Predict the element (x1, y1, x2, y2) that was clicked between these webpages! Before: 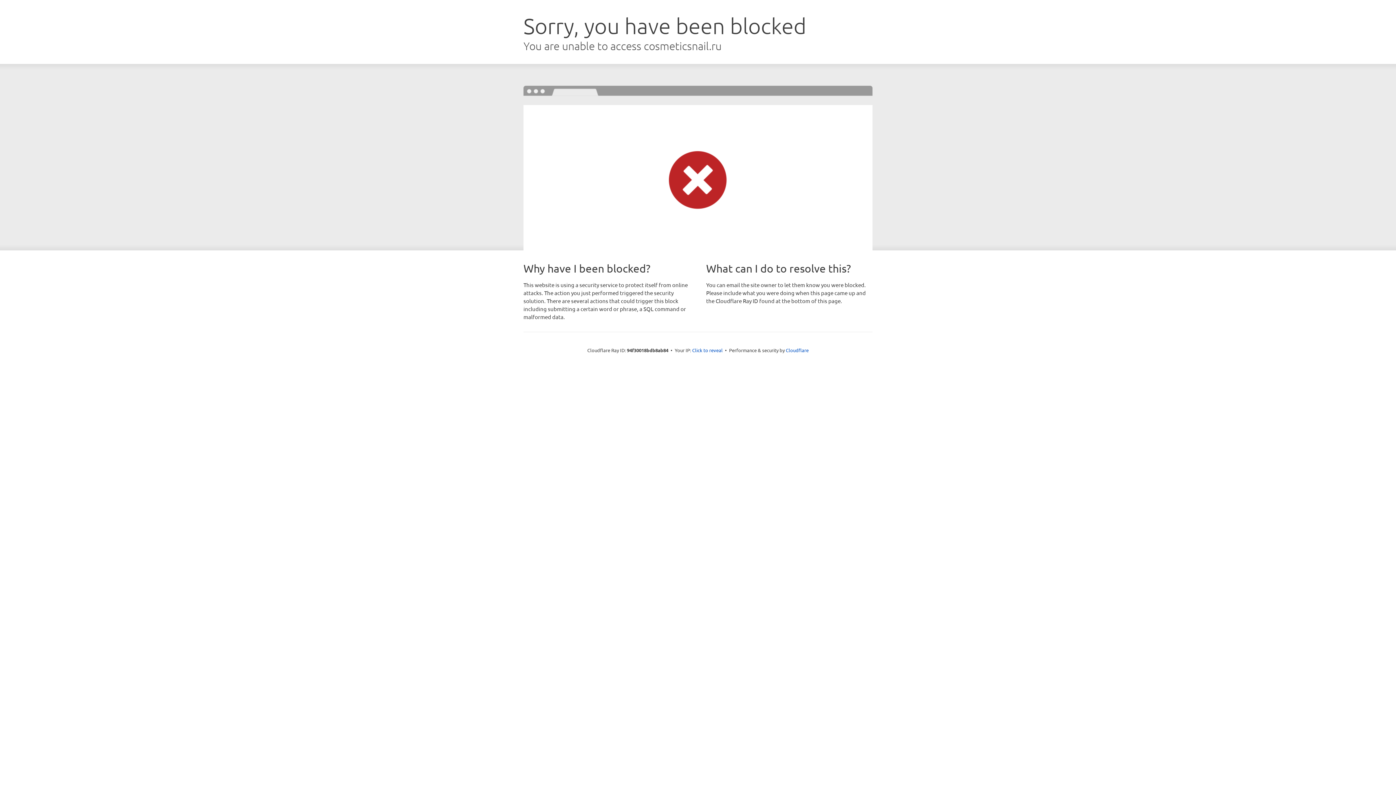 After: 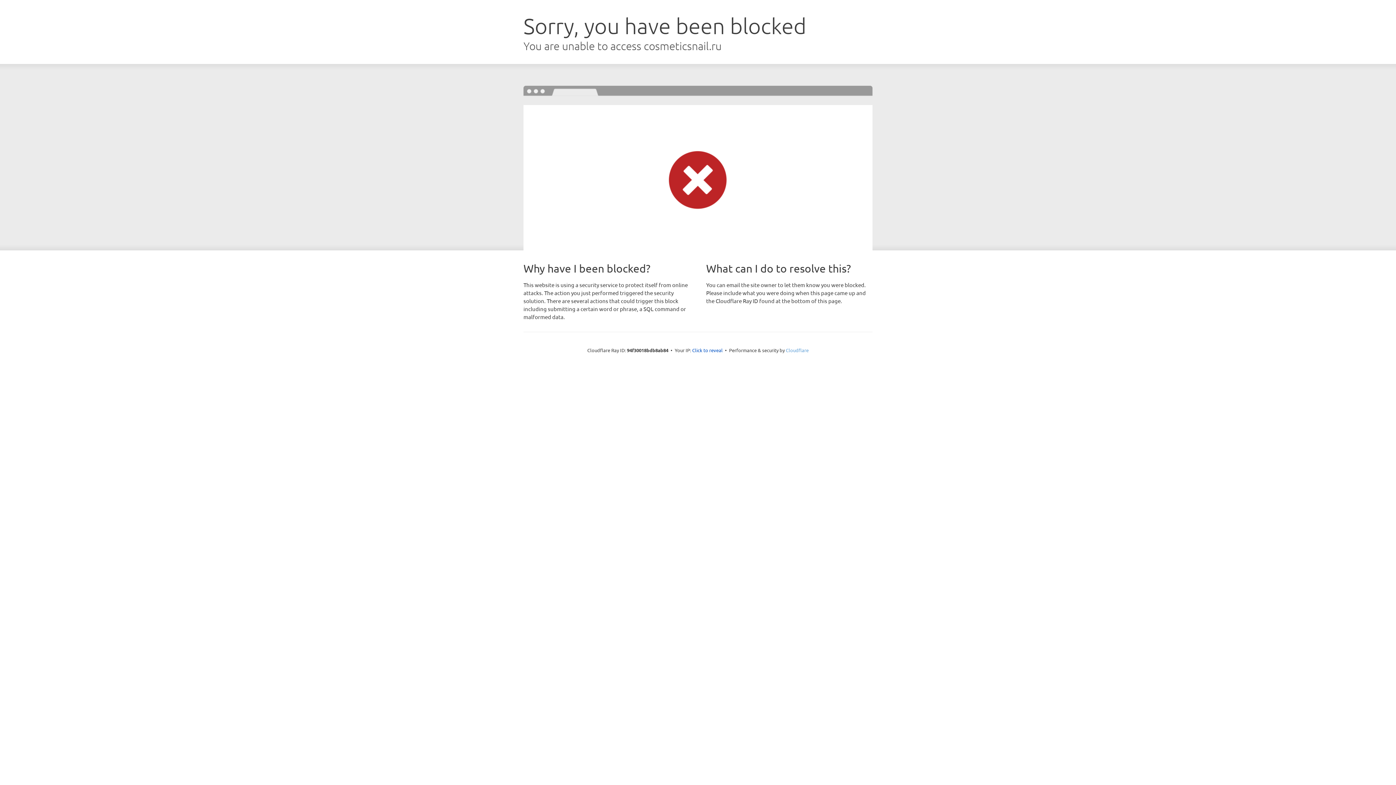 Action: bbox: (786, 347, 808, 353) label: Cloudflare